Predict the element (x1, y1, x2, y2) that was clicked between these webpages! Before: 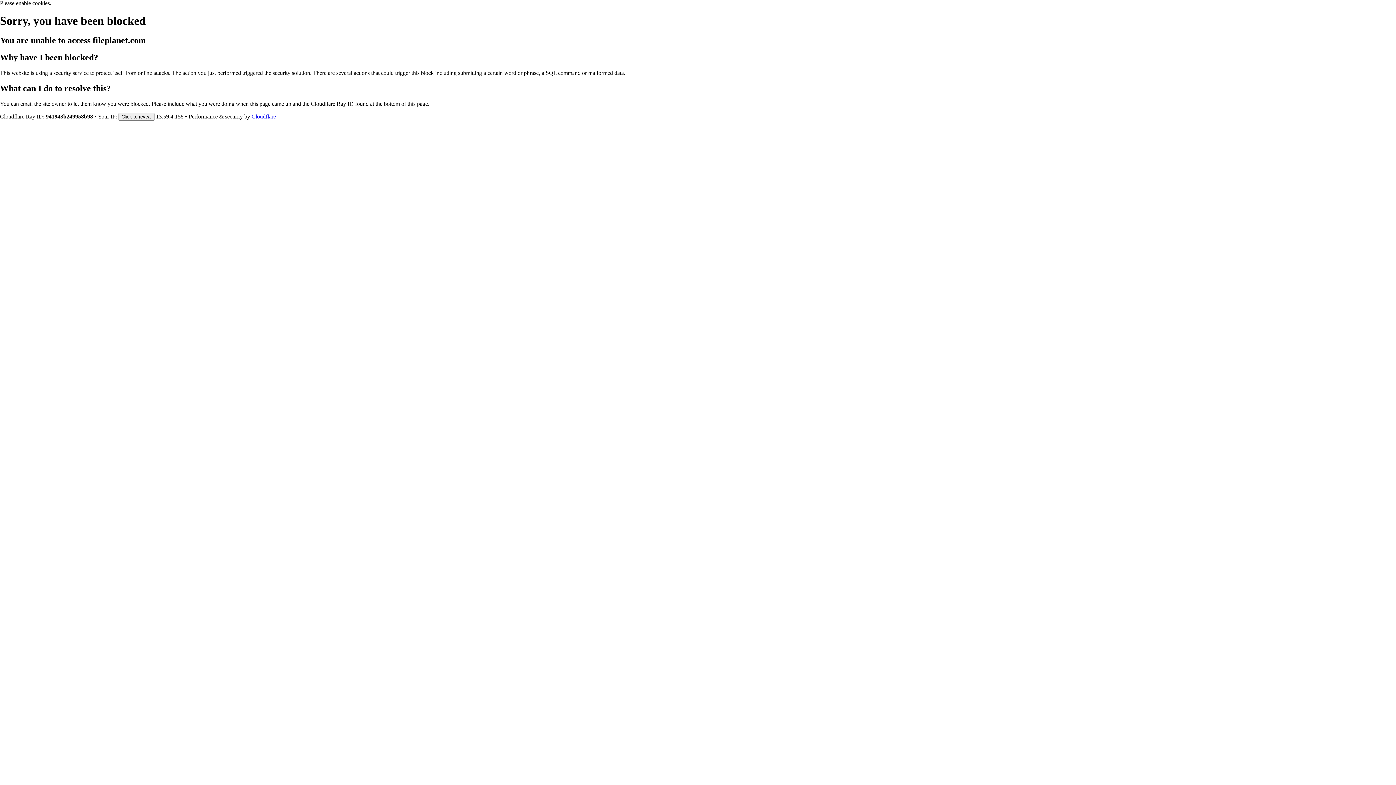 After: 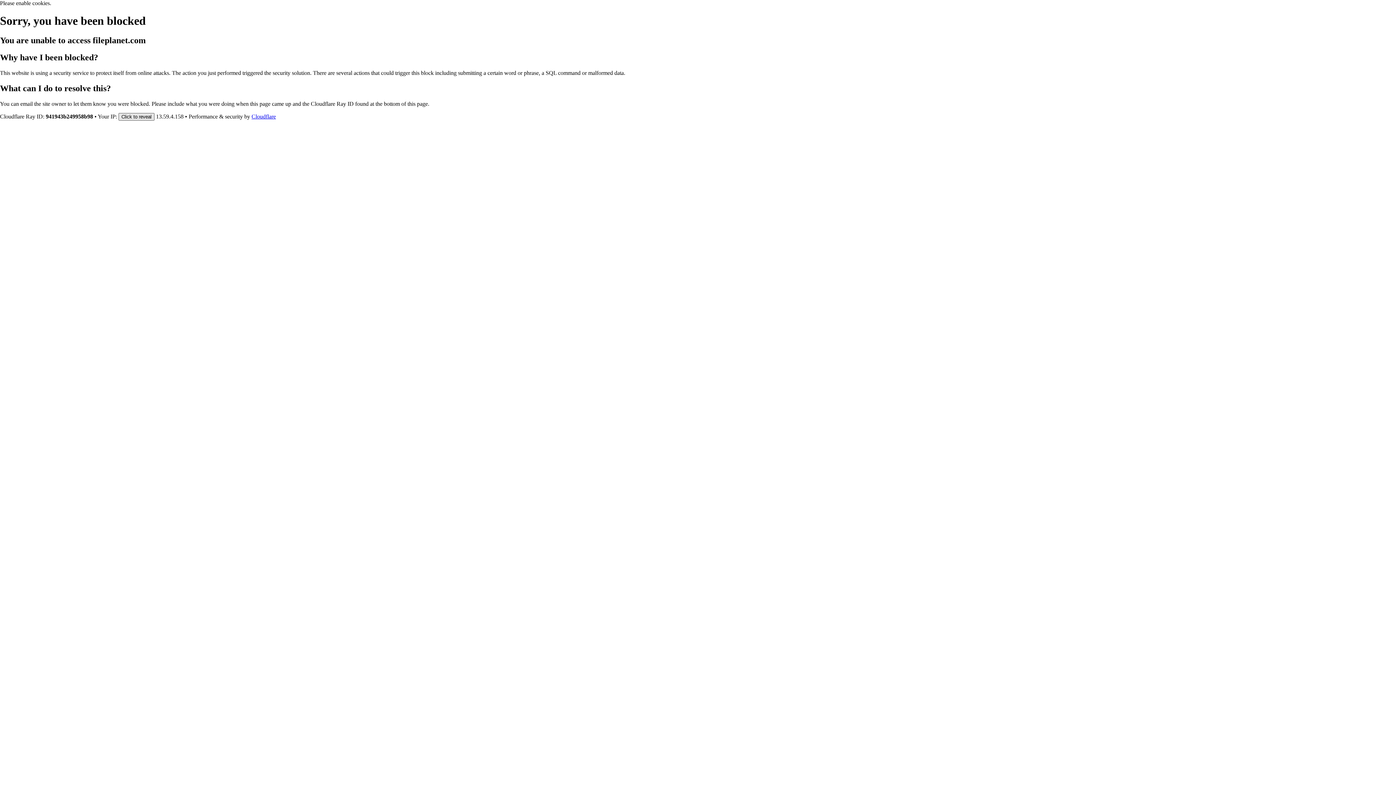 Action: bbox: (118, 112, 154, 120) label: Click to reveal